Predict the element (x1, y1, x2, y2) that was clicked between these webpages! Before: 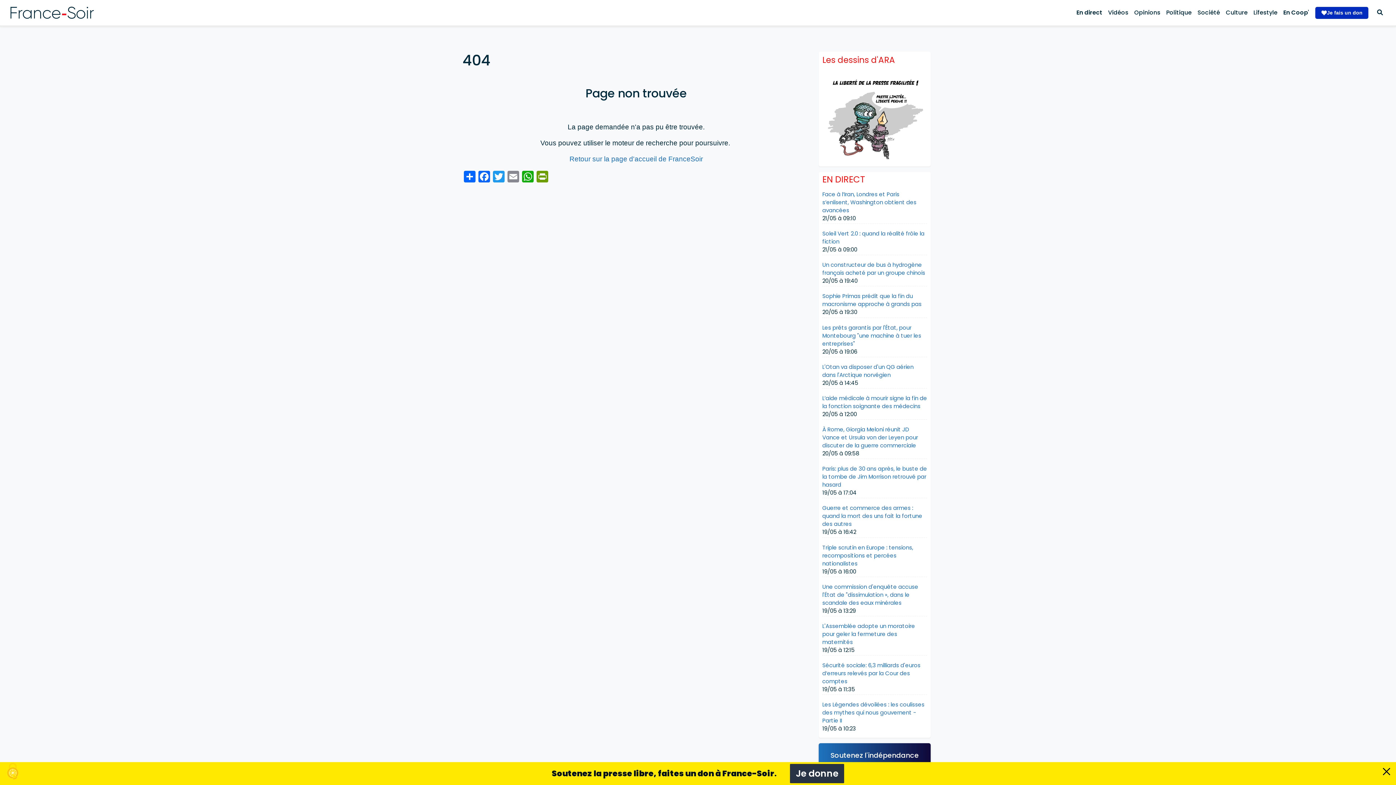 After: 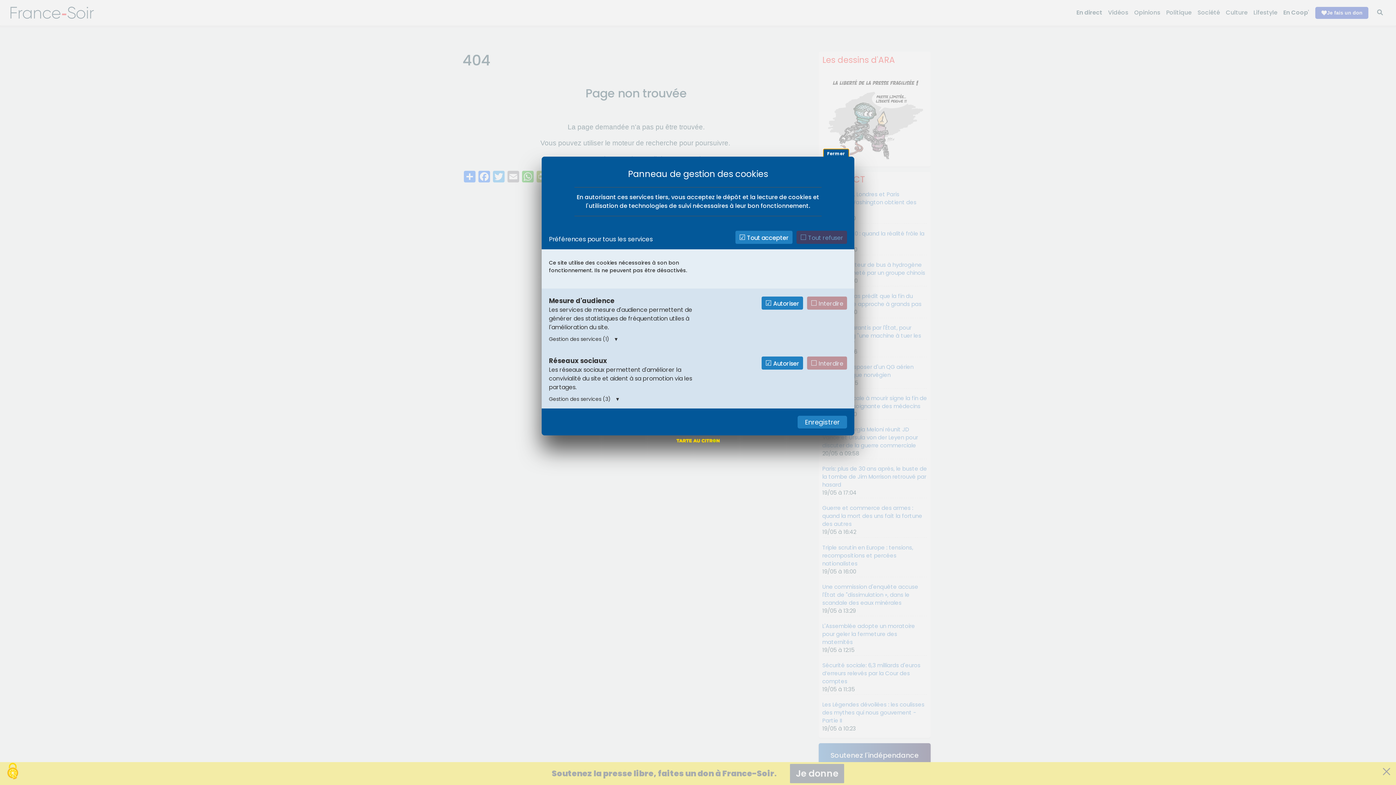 Action: label: Cookies (fenêtre modale) bbox: (0, 759, 25, 785)